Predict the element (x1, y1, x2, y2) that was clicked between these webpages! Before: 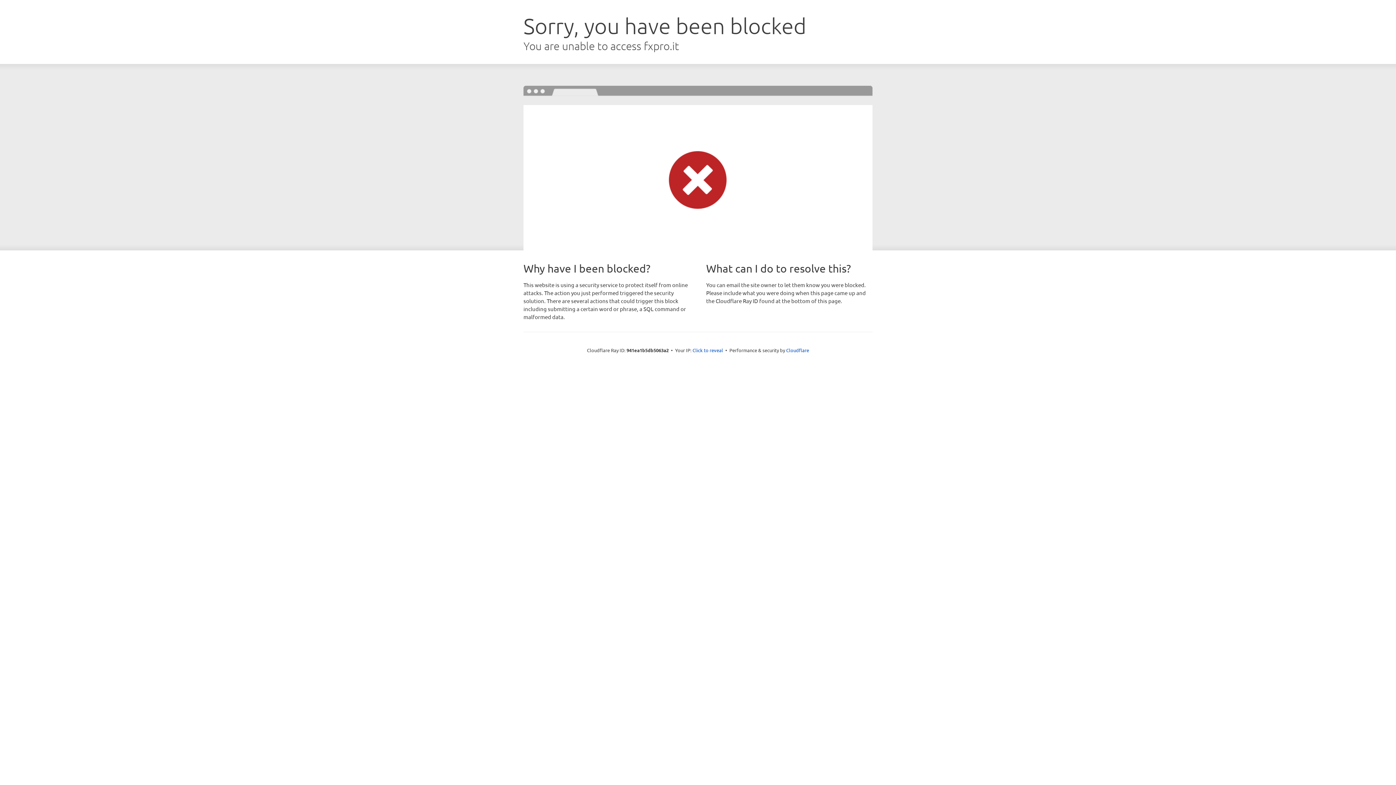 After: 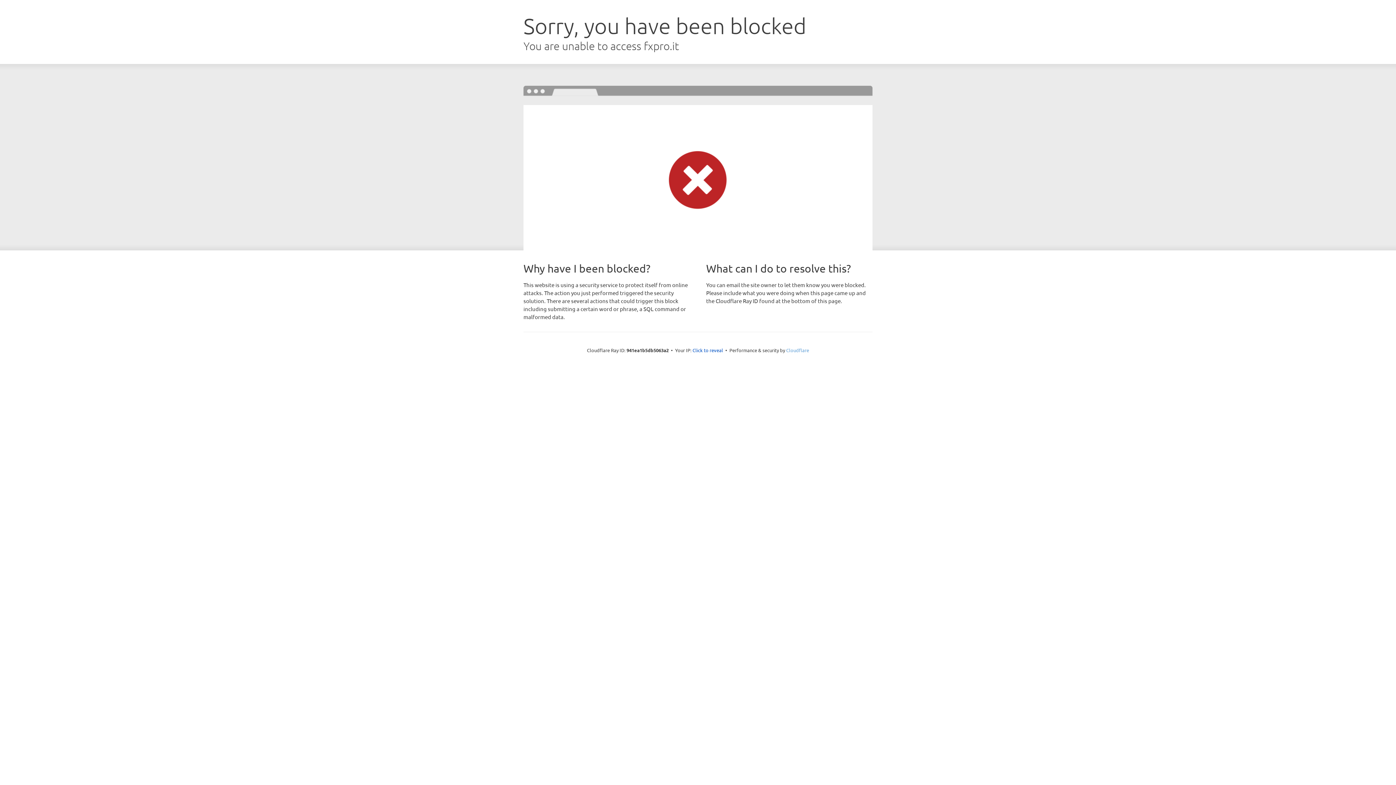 Action: bbox: (786, 347, 809, 353) label: Cloudflare